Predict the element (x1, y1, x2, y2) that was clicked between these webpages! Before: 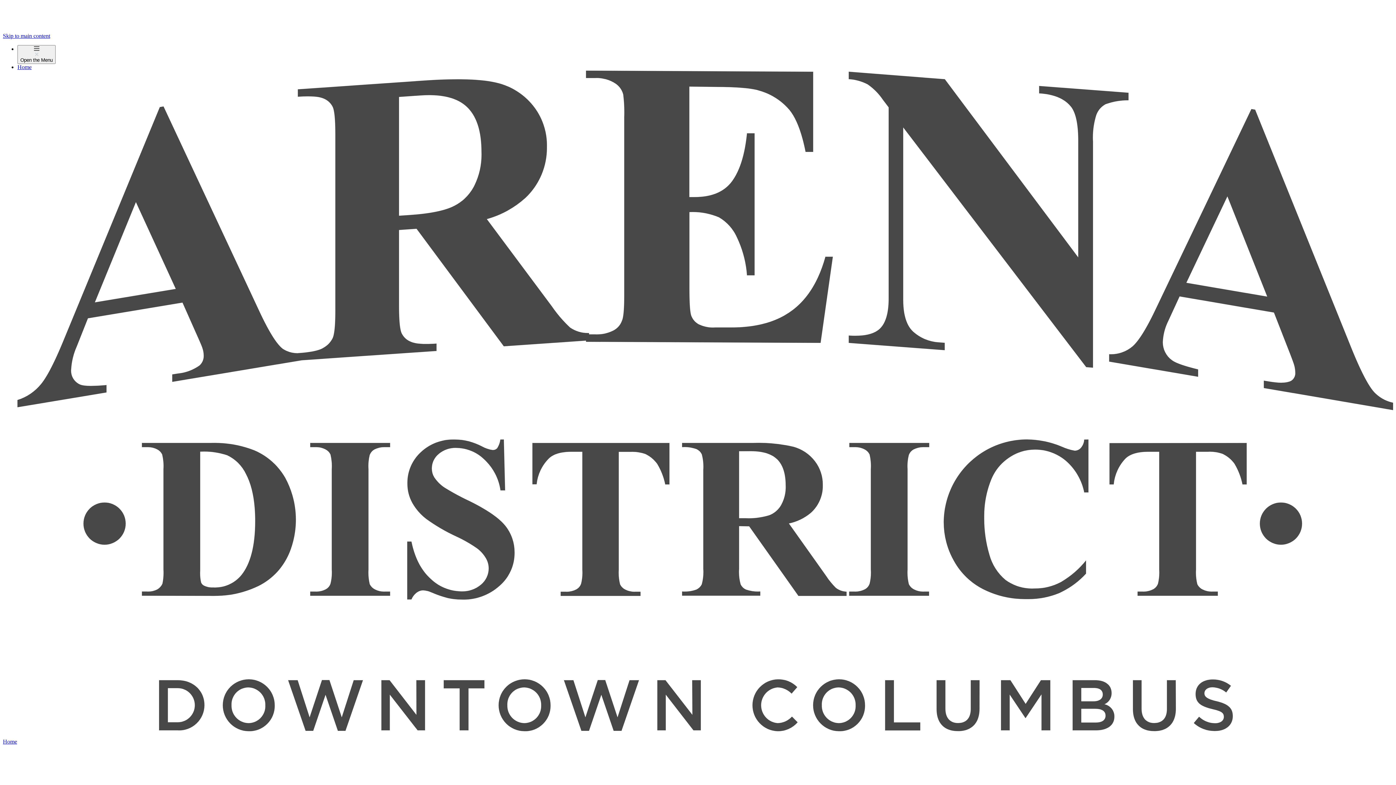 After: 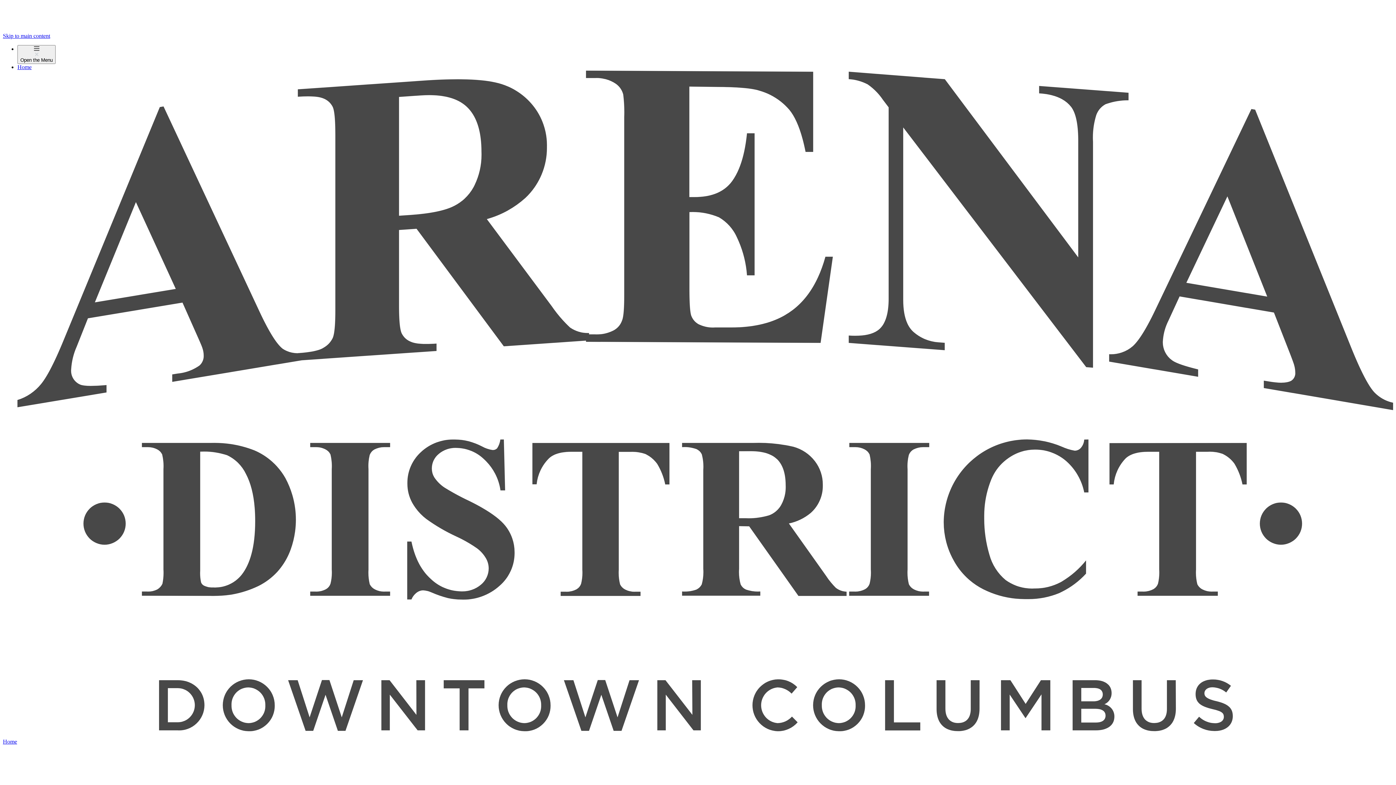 Action: label: Skip to main content bbox: (2, 32, 50, 38)